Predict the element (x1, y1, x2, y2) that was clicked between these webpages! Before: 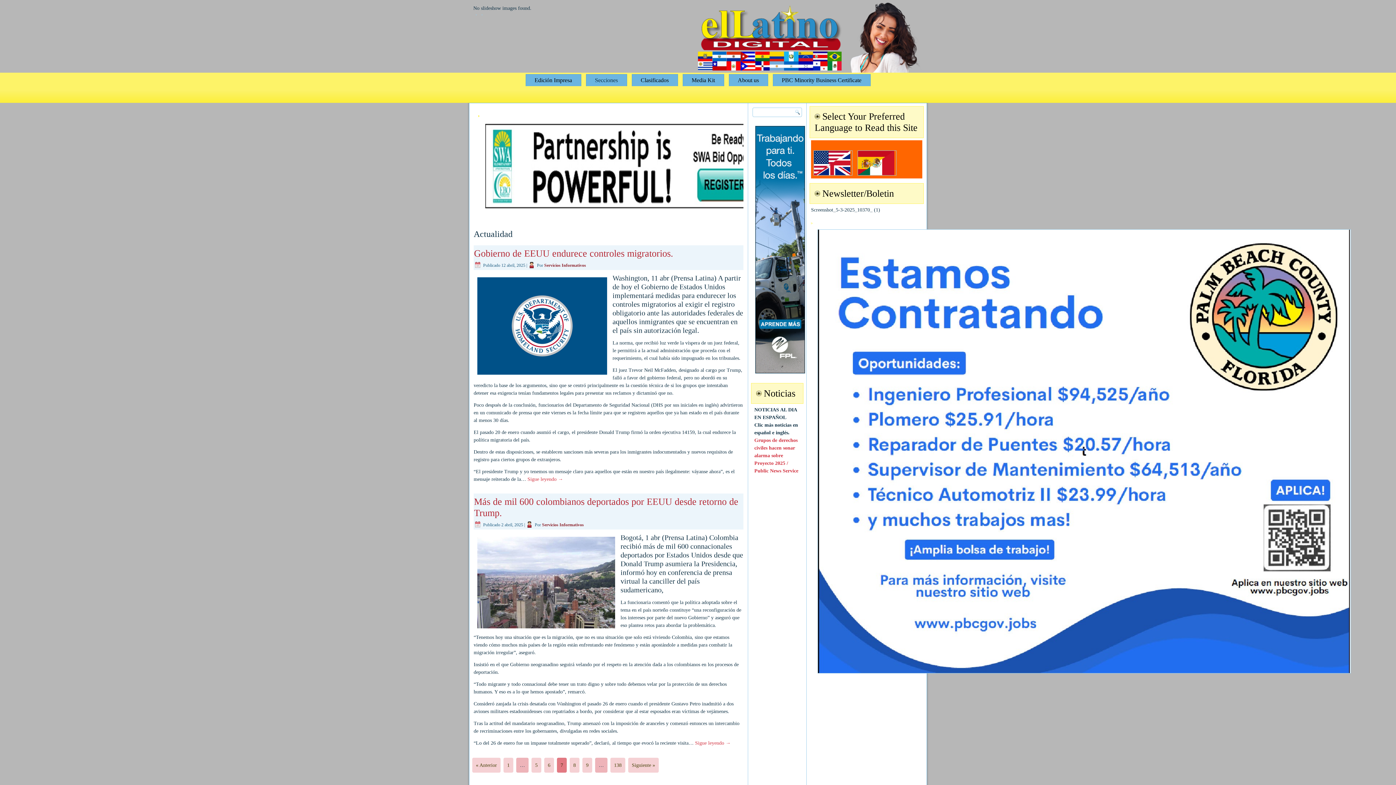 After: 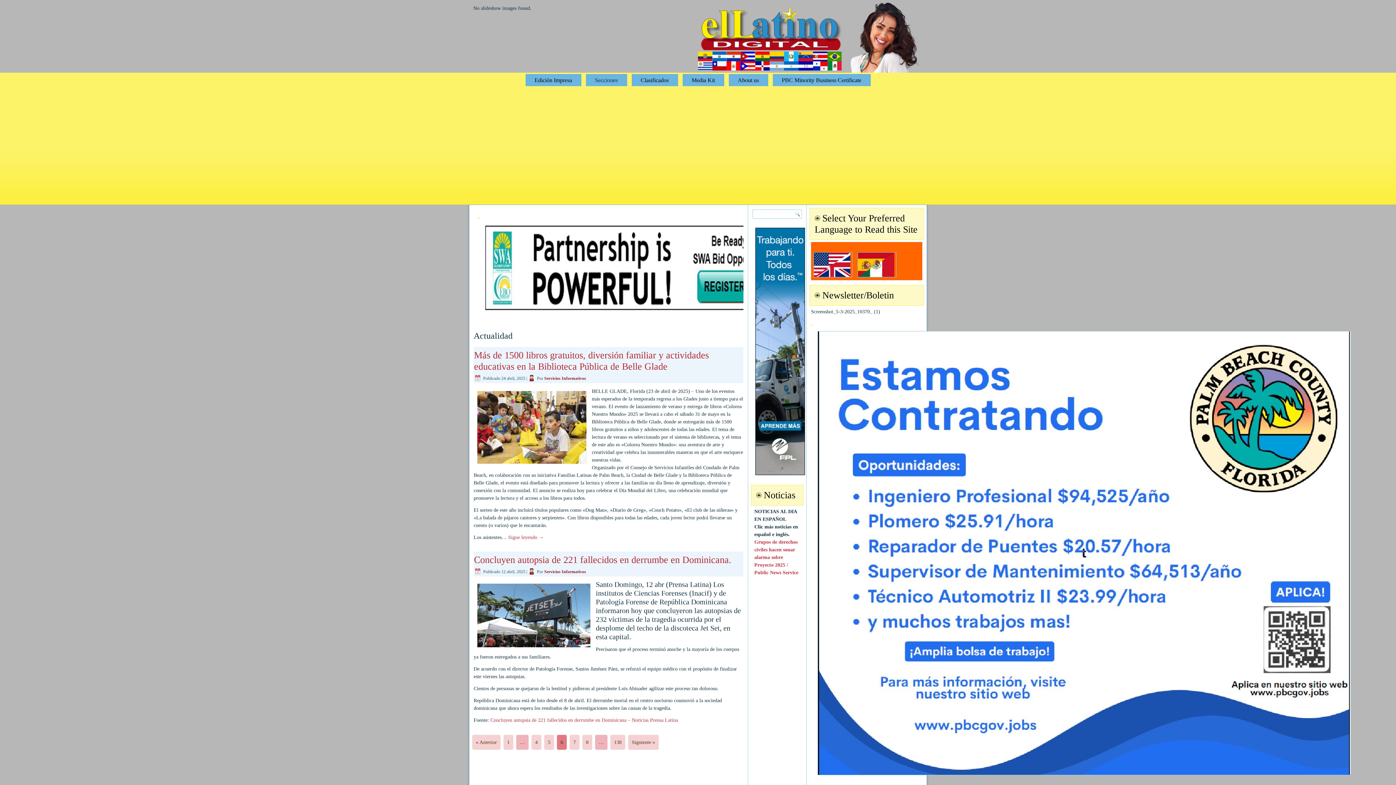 Action: bbox: (544, 758, 554, 773) label: 6